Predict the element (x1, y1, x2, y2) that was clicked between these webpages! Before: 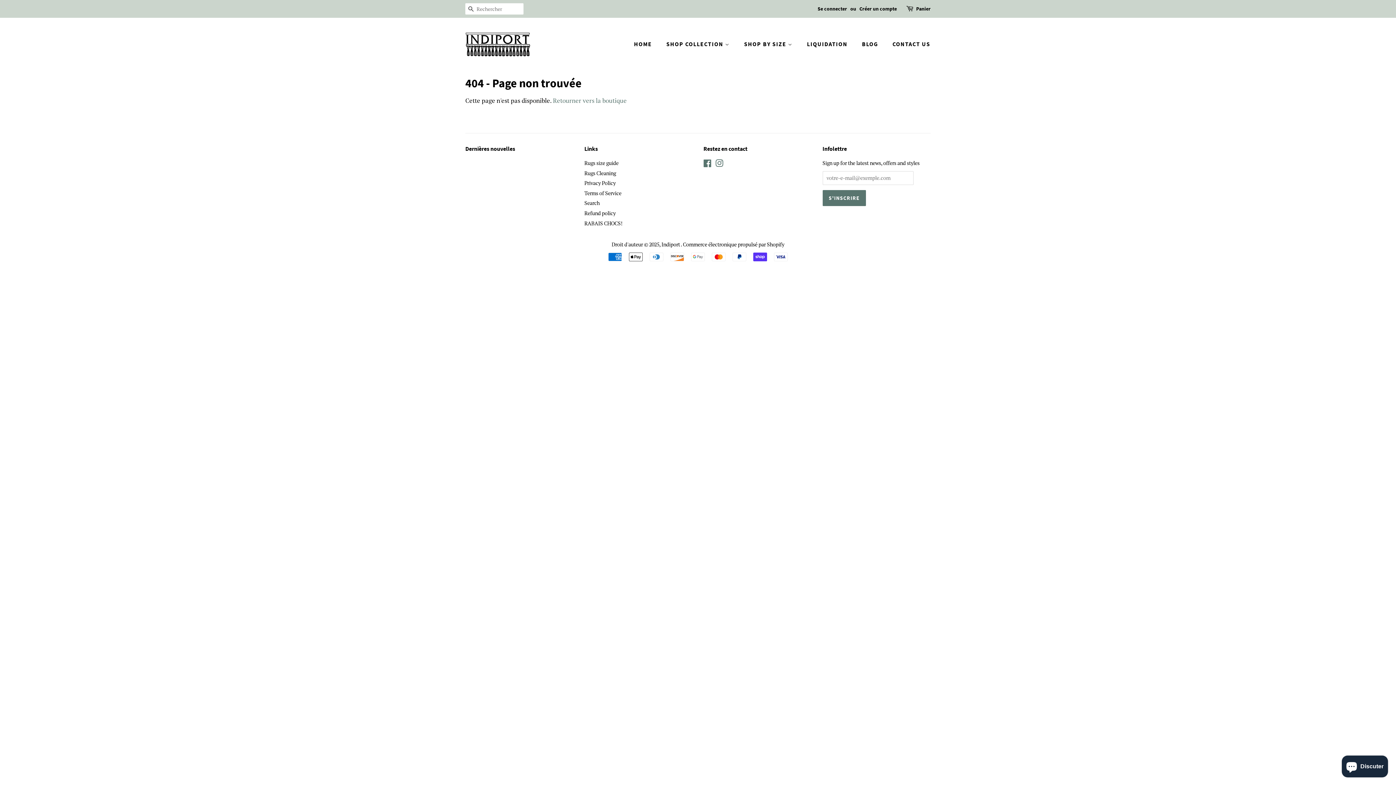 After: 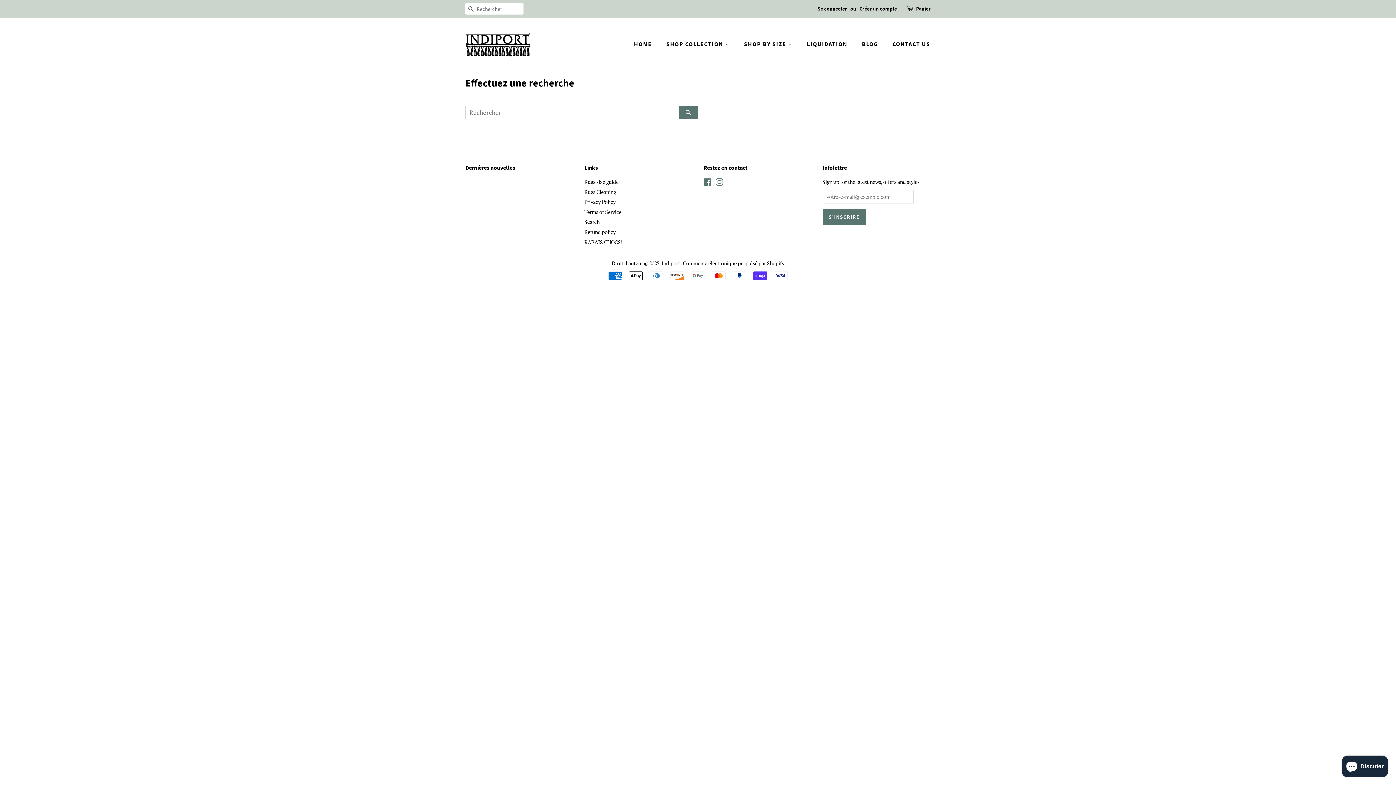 Action: bbox: (584, 199, 599, 206) label: Search